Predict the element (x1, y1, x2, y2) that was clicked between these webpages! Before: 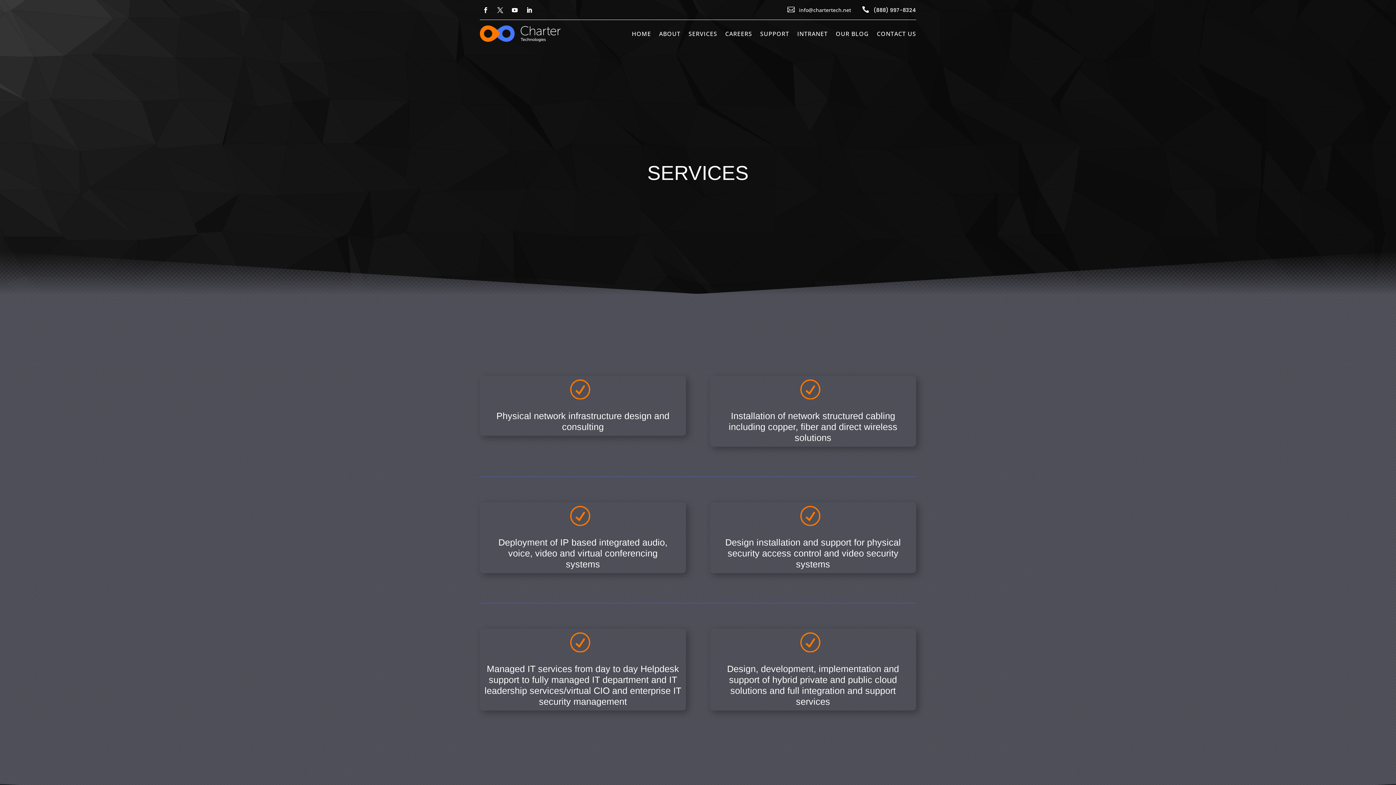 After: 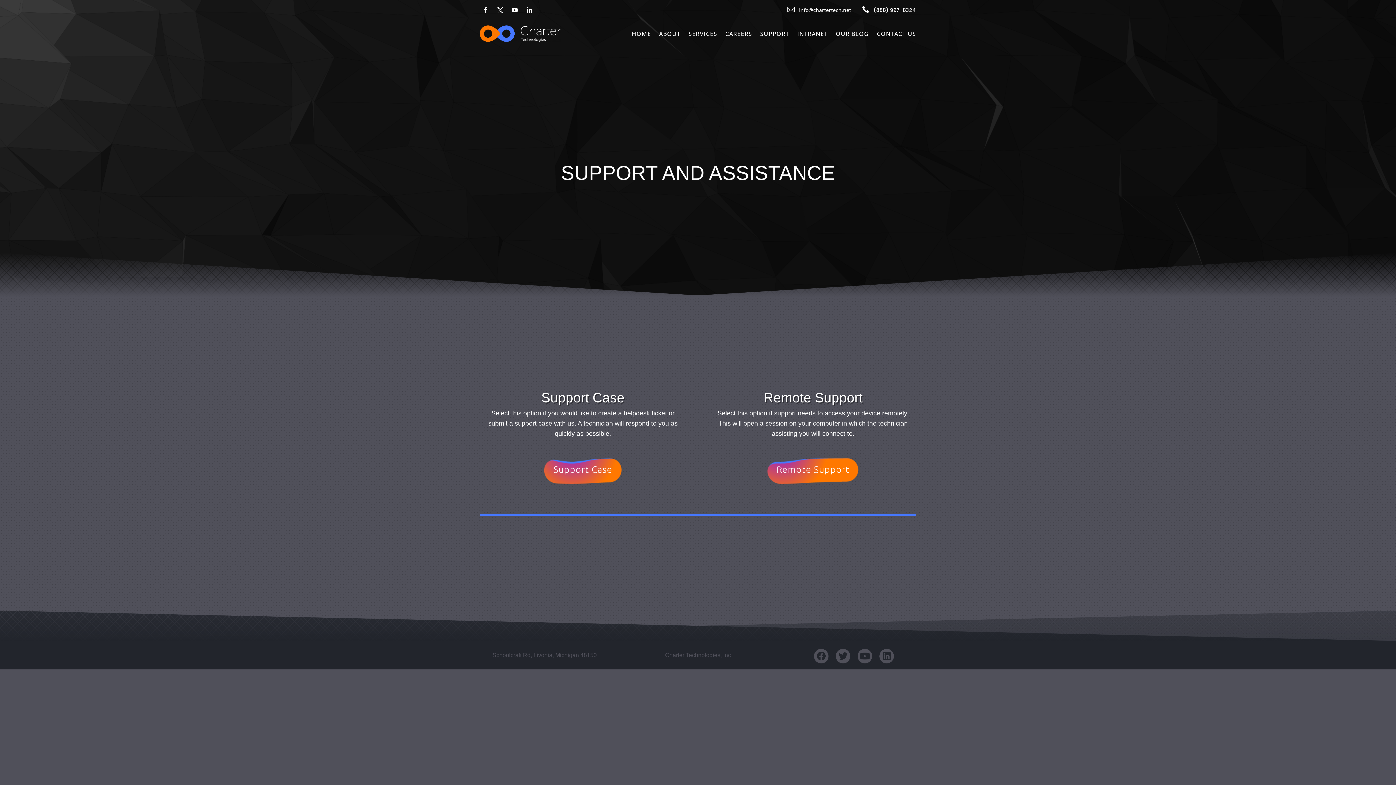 Action: bbox: (760, 31, 789, 39) label: SUPPORT